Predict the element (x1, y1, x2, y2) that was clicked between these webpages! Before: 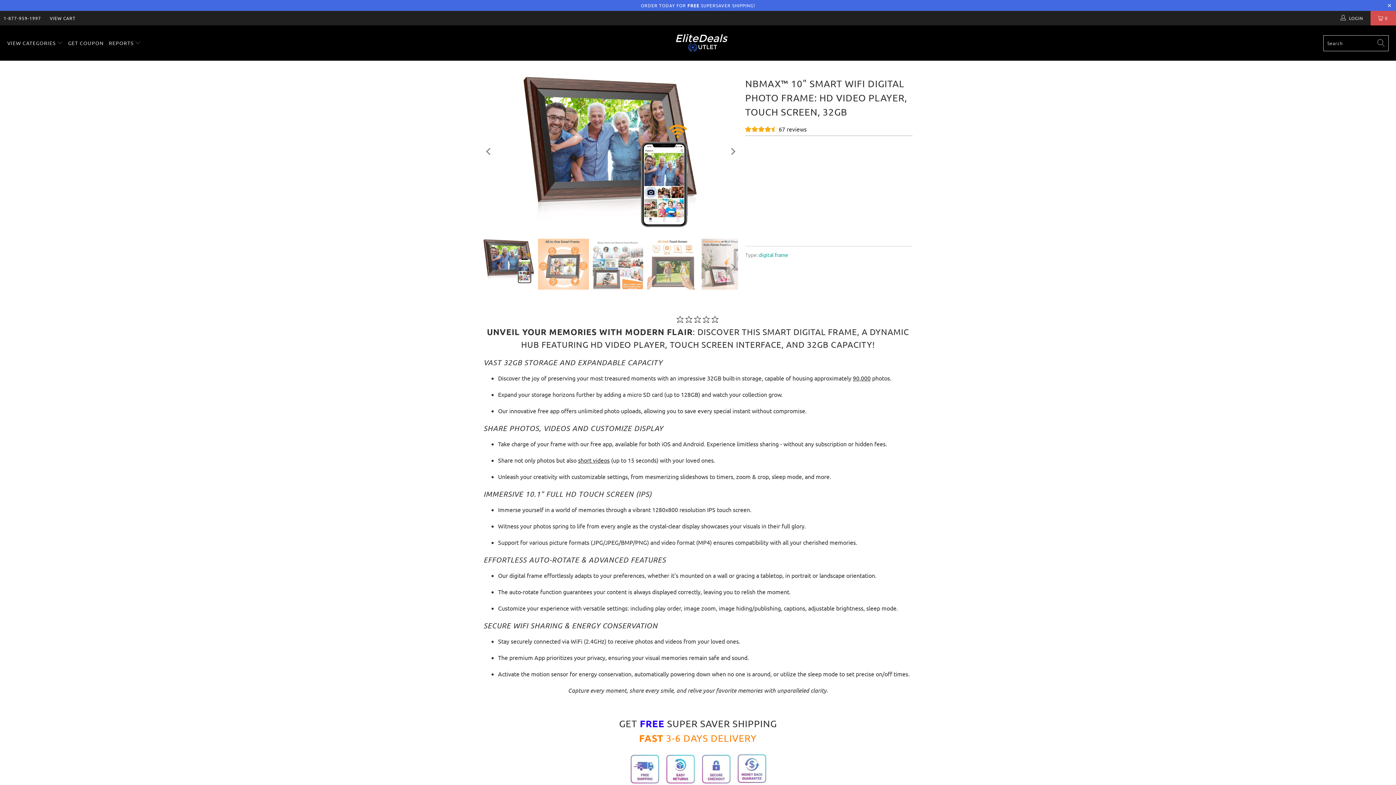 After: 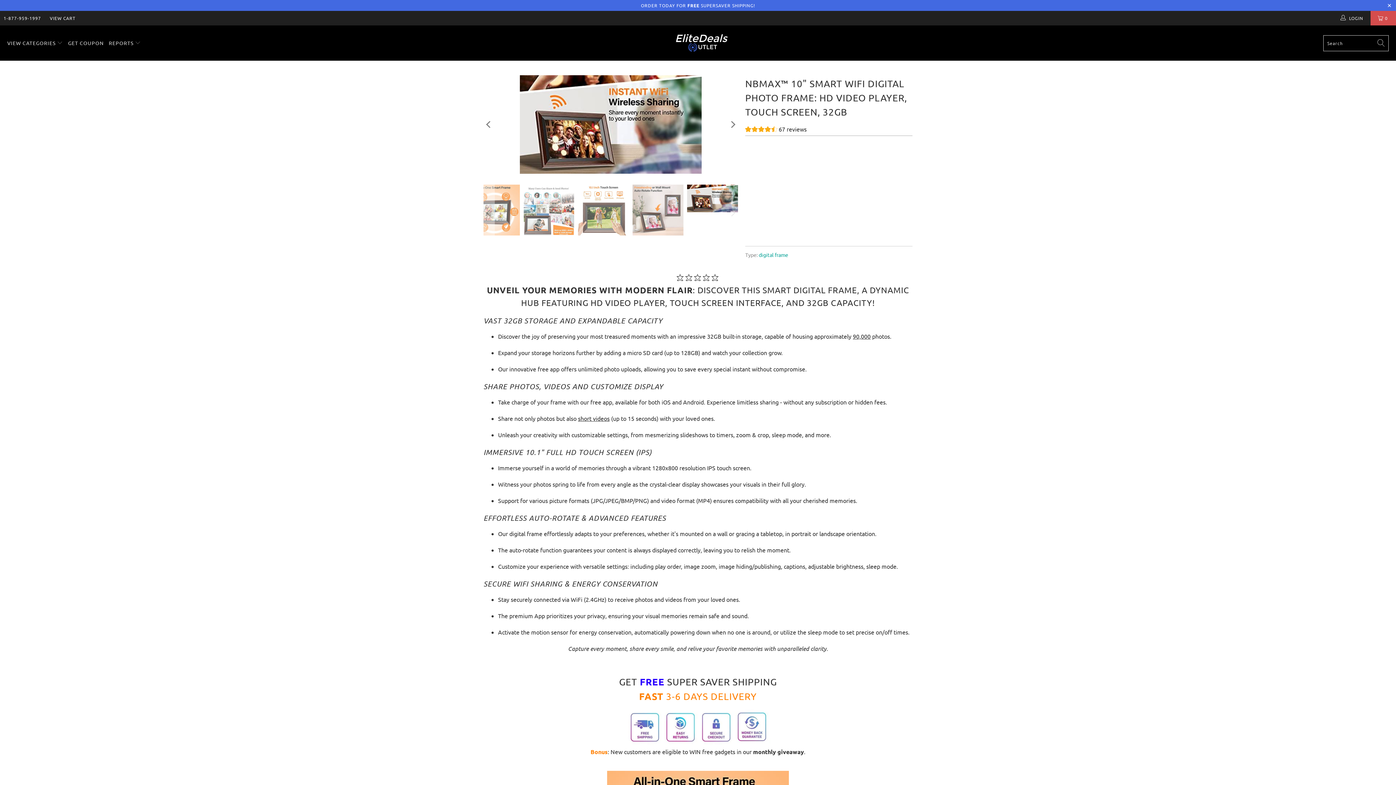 Action: bbox: (483, 75, 494, 228) label: Previous